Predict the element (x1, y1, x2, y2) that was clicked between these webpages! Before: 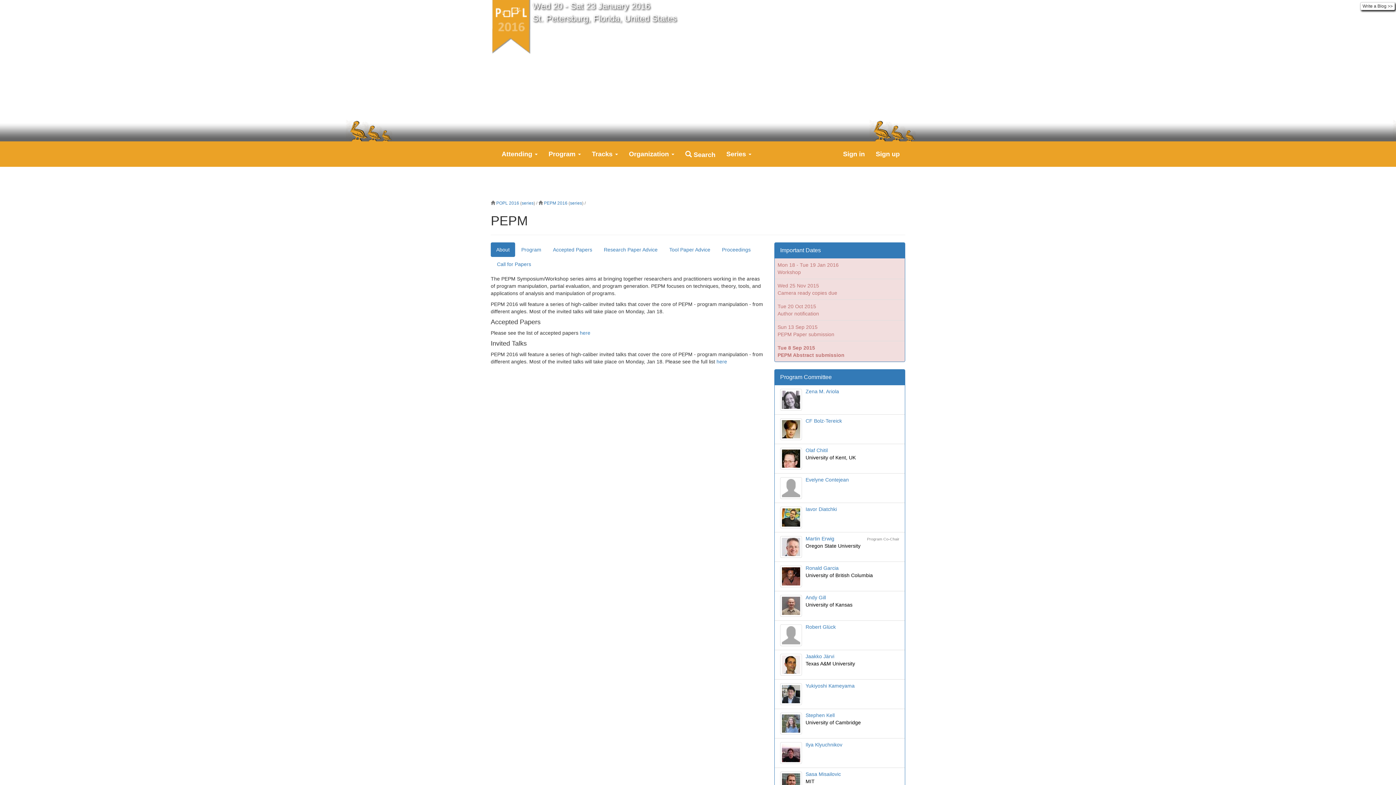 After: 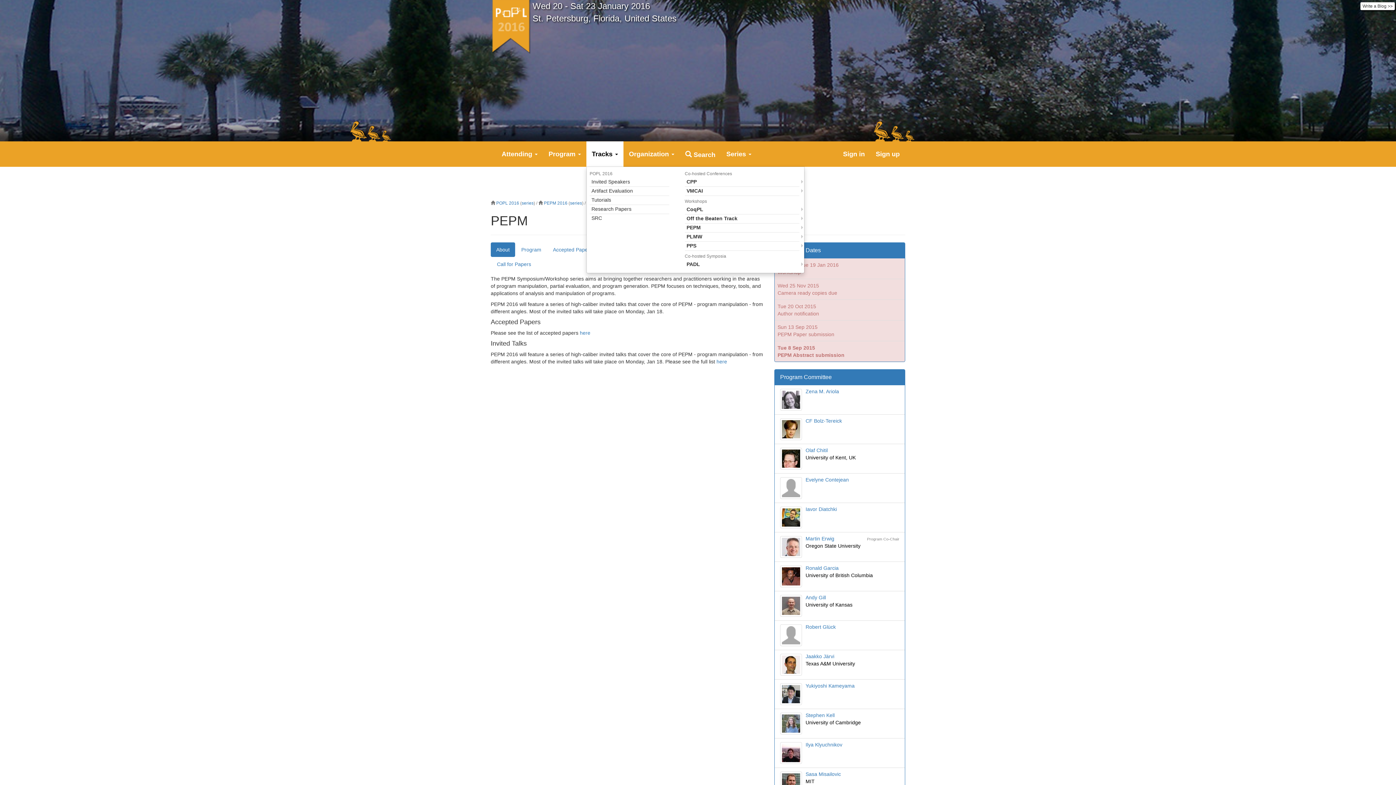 Action: bbox: (586, 141, 623, 166) label: Tracks 